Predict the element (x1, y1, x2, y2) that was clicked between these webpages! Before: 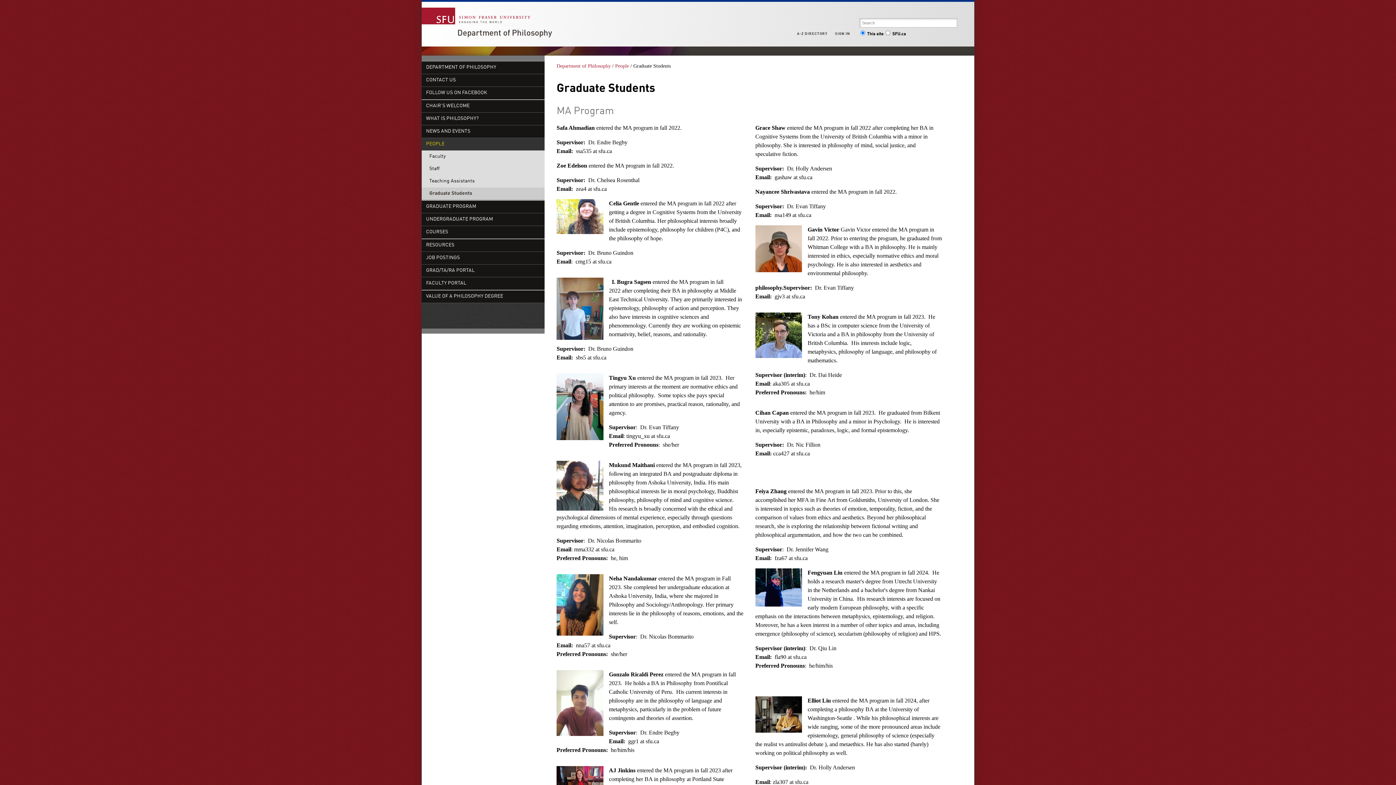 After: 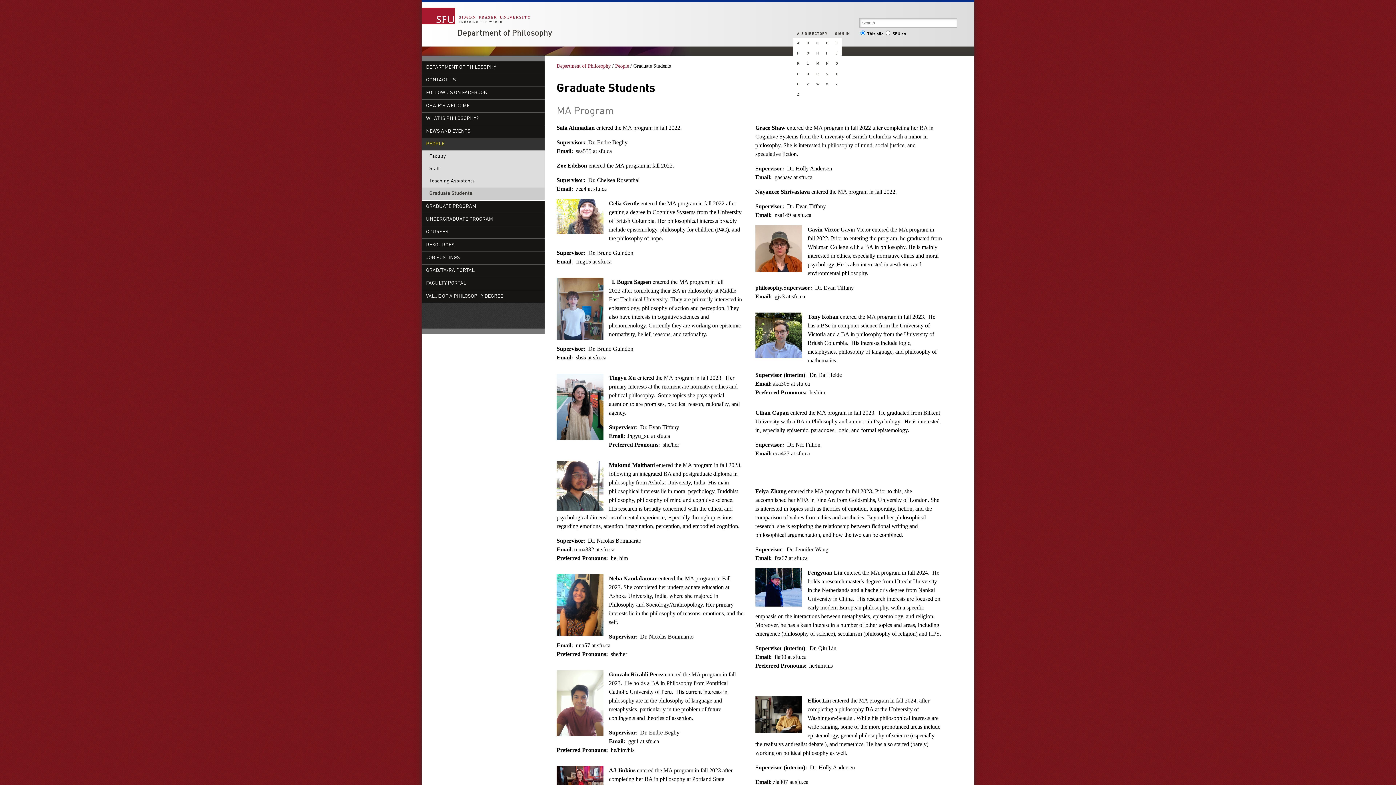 Action: label: A-Z DIRECTORY bbox: (797, 28, 831, 39)